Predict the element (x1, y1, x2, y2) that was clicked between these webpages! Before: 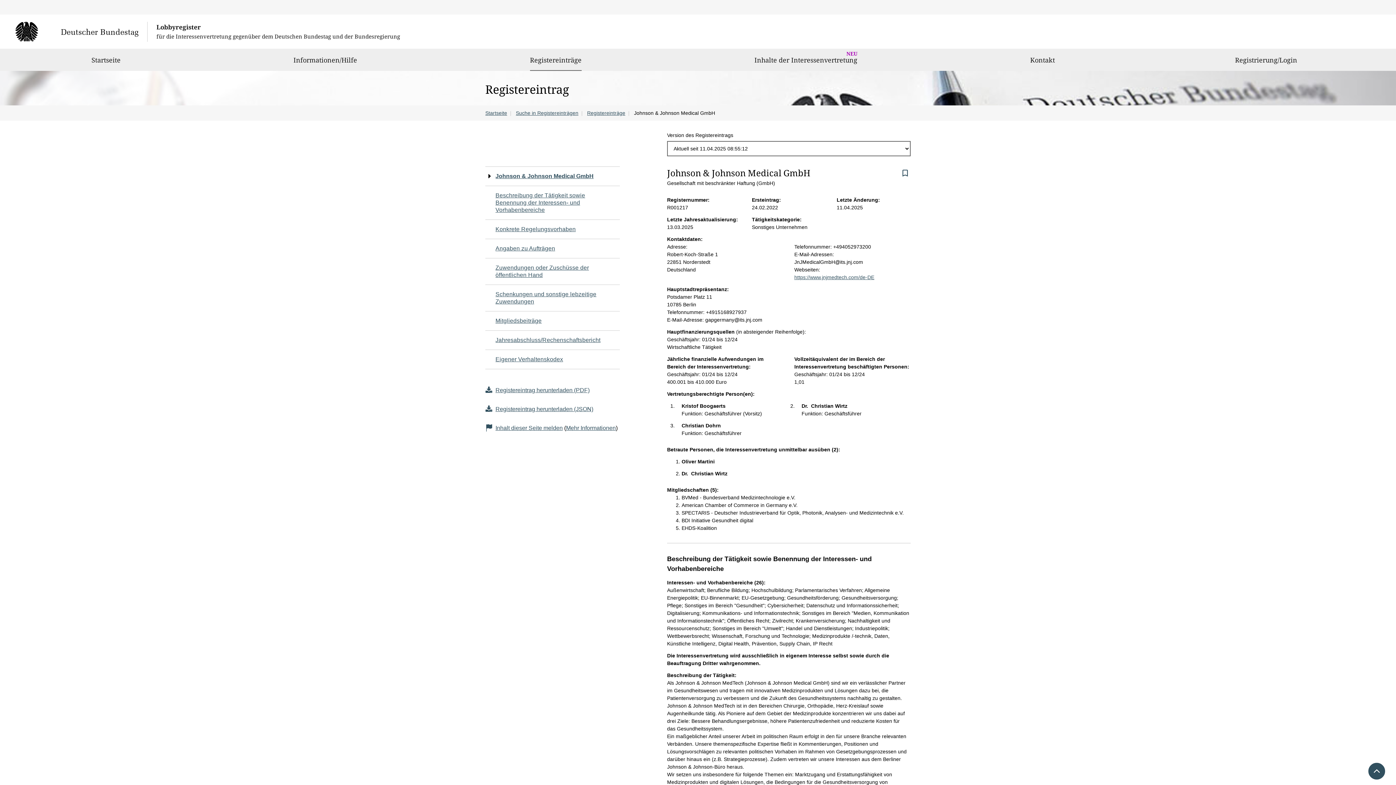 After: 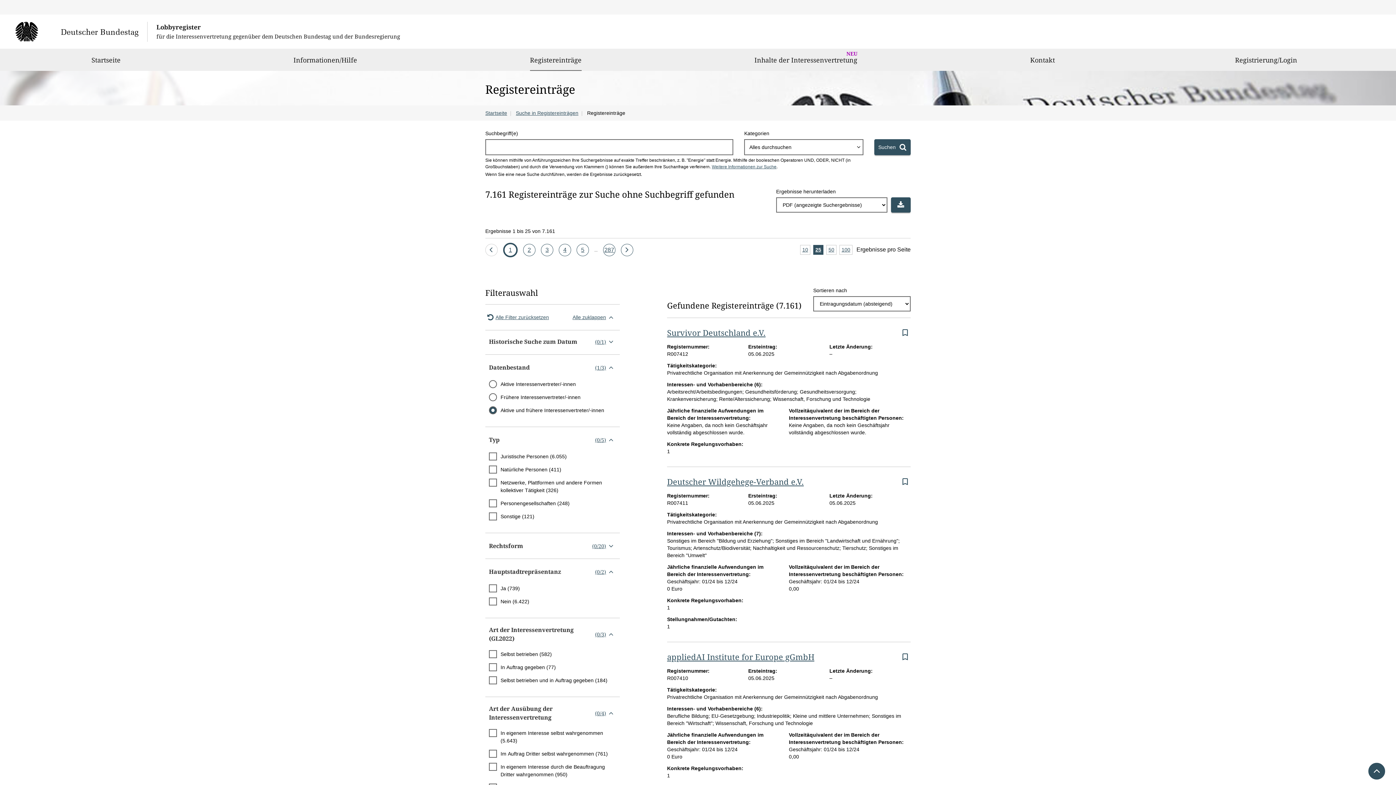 Action: bbox: (587, 110, 625, 116) label: Registereinträge